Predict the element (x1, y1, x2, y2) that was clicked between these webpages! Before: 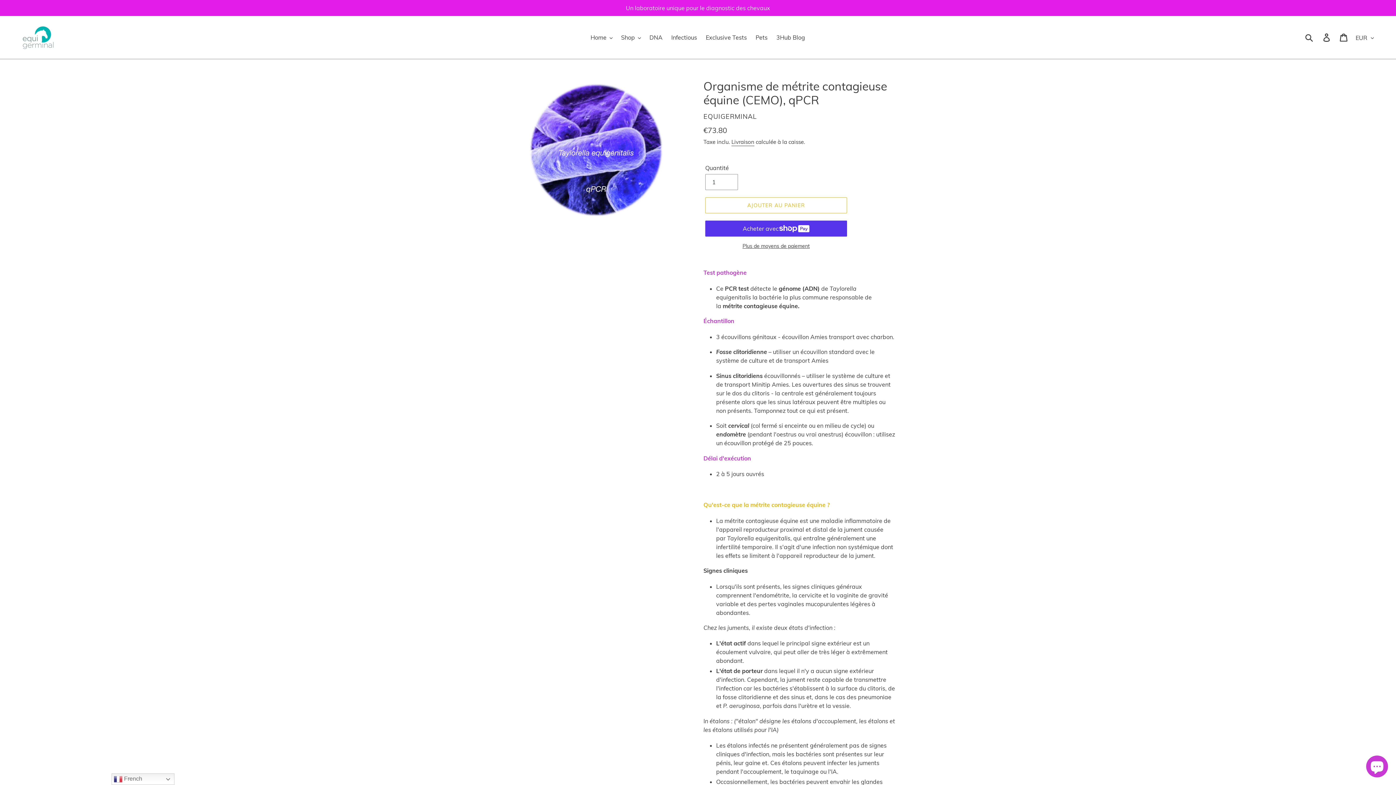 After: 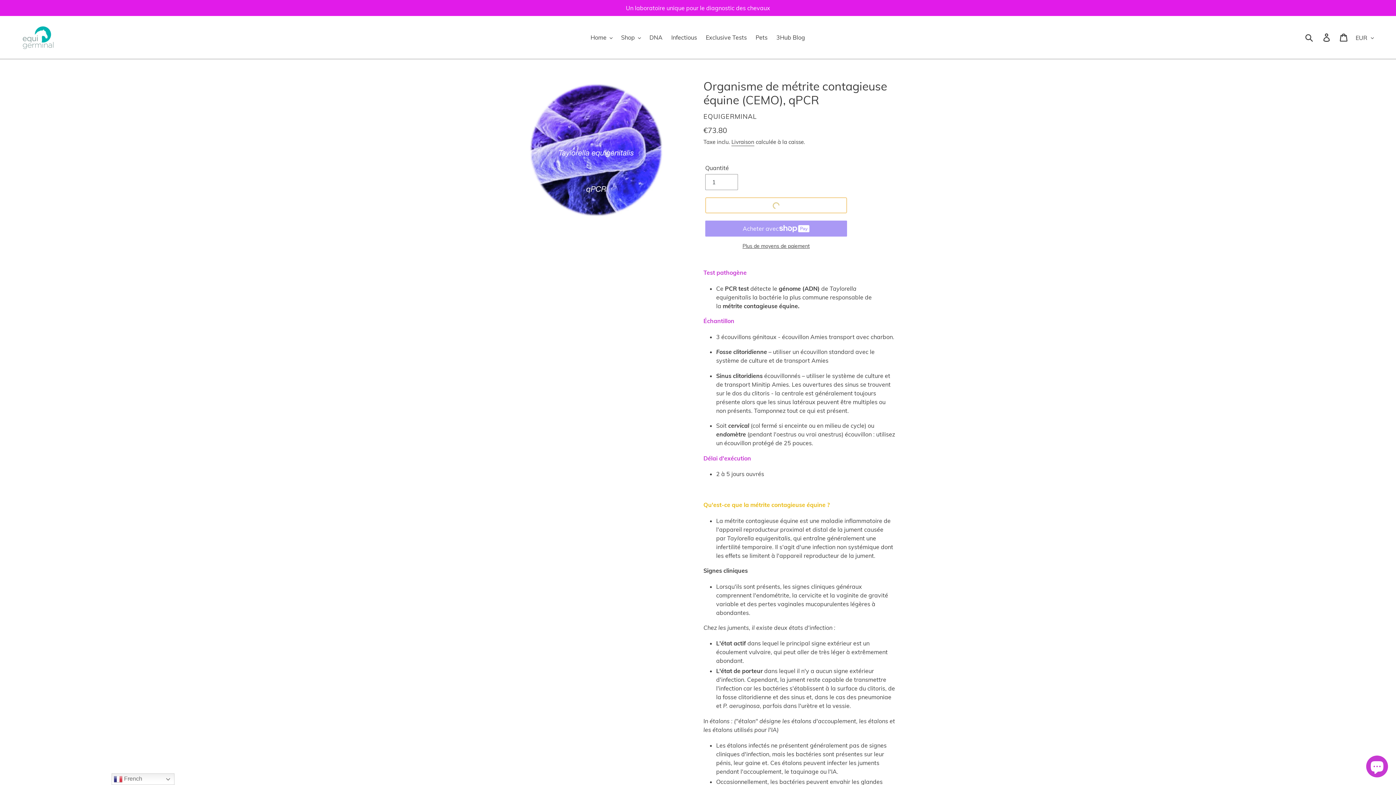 Action: label: Ajouter au panier bbox: (705, 197, 847, 213)